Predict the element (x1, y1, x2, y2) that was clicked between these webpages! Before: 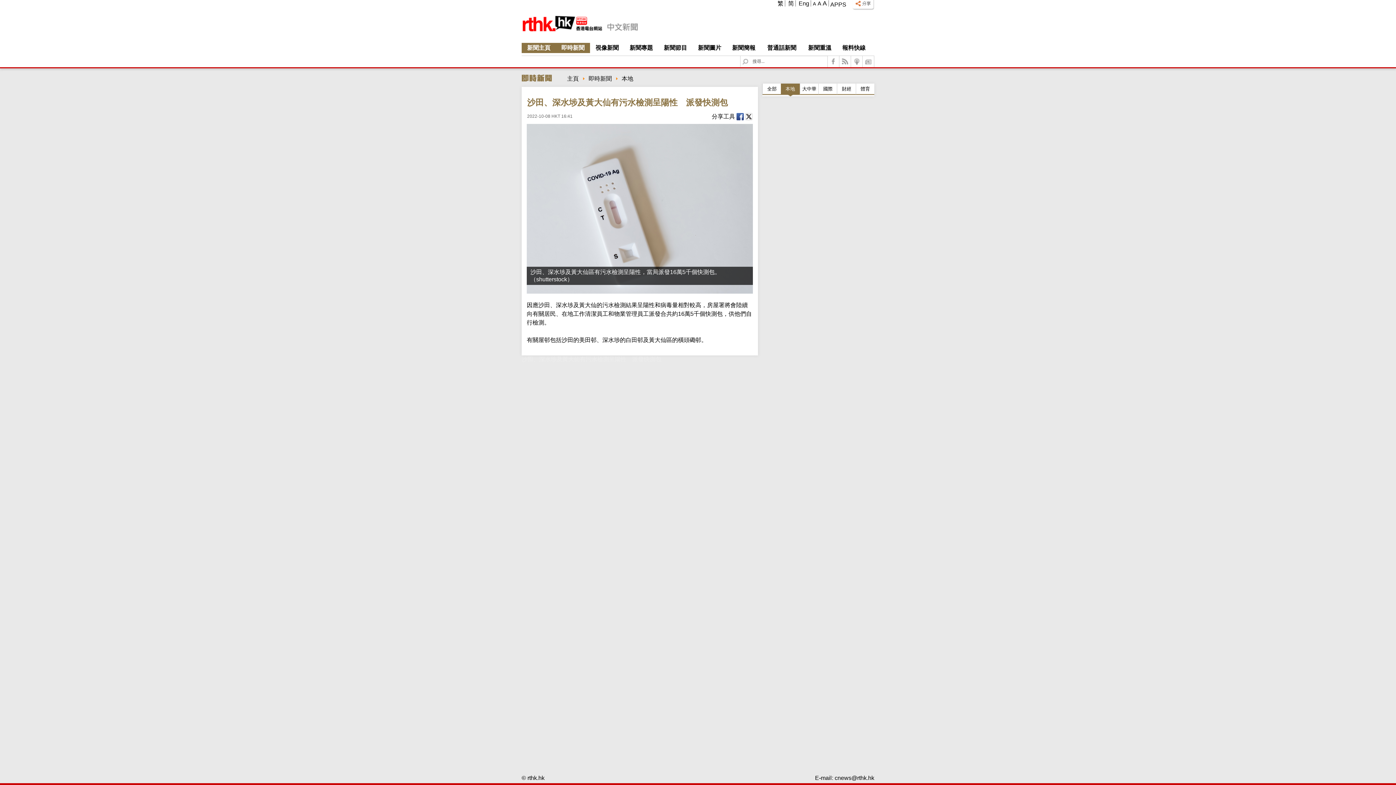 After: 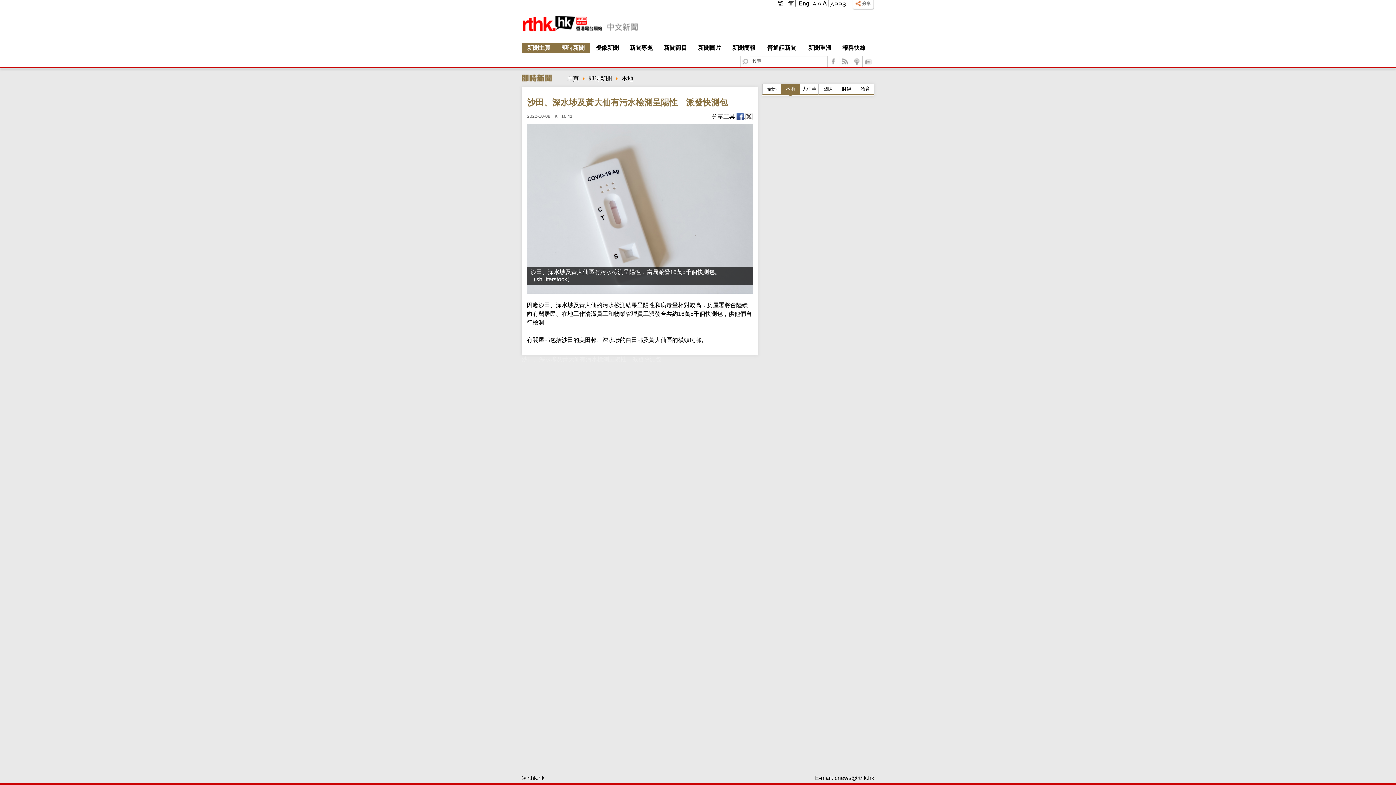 Action: bbox: (736, 113, 745, 119) label:  